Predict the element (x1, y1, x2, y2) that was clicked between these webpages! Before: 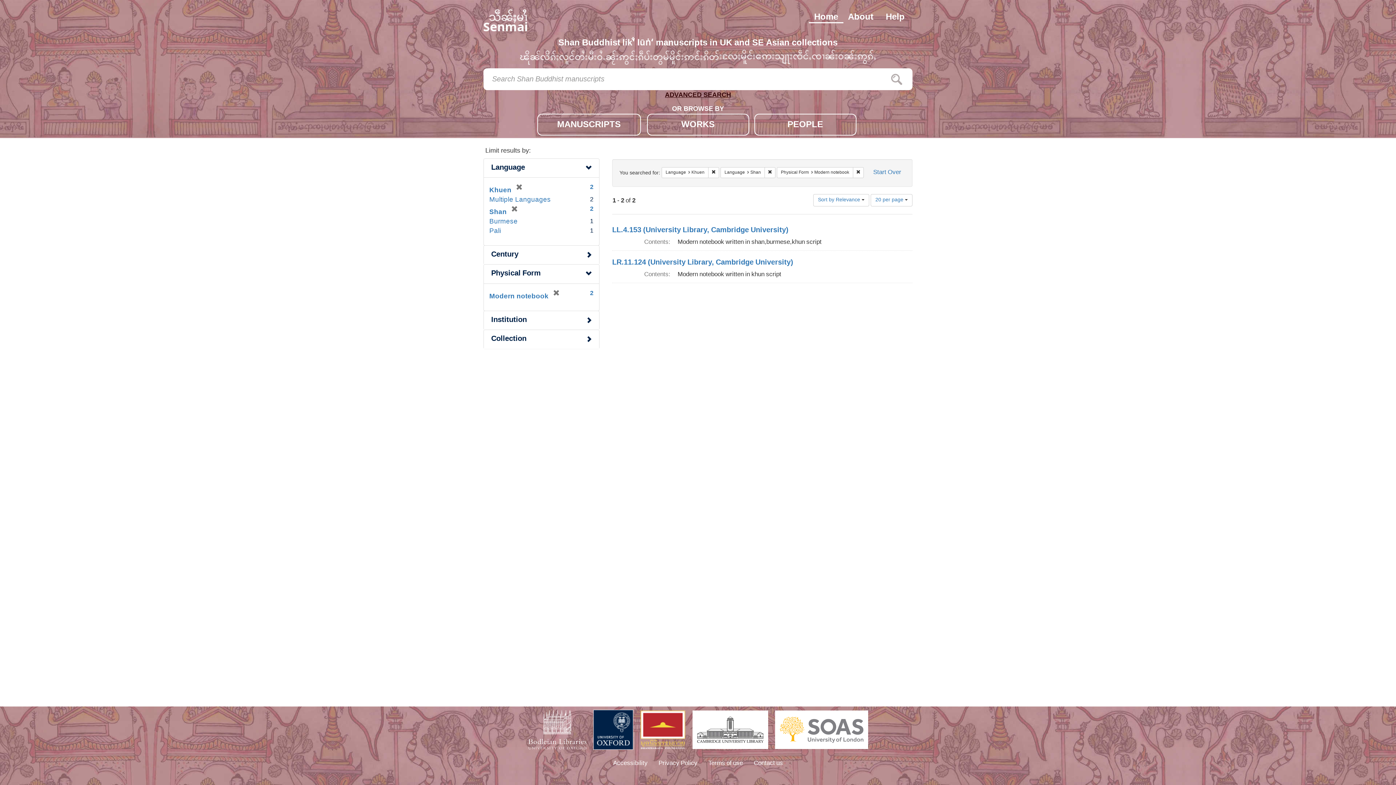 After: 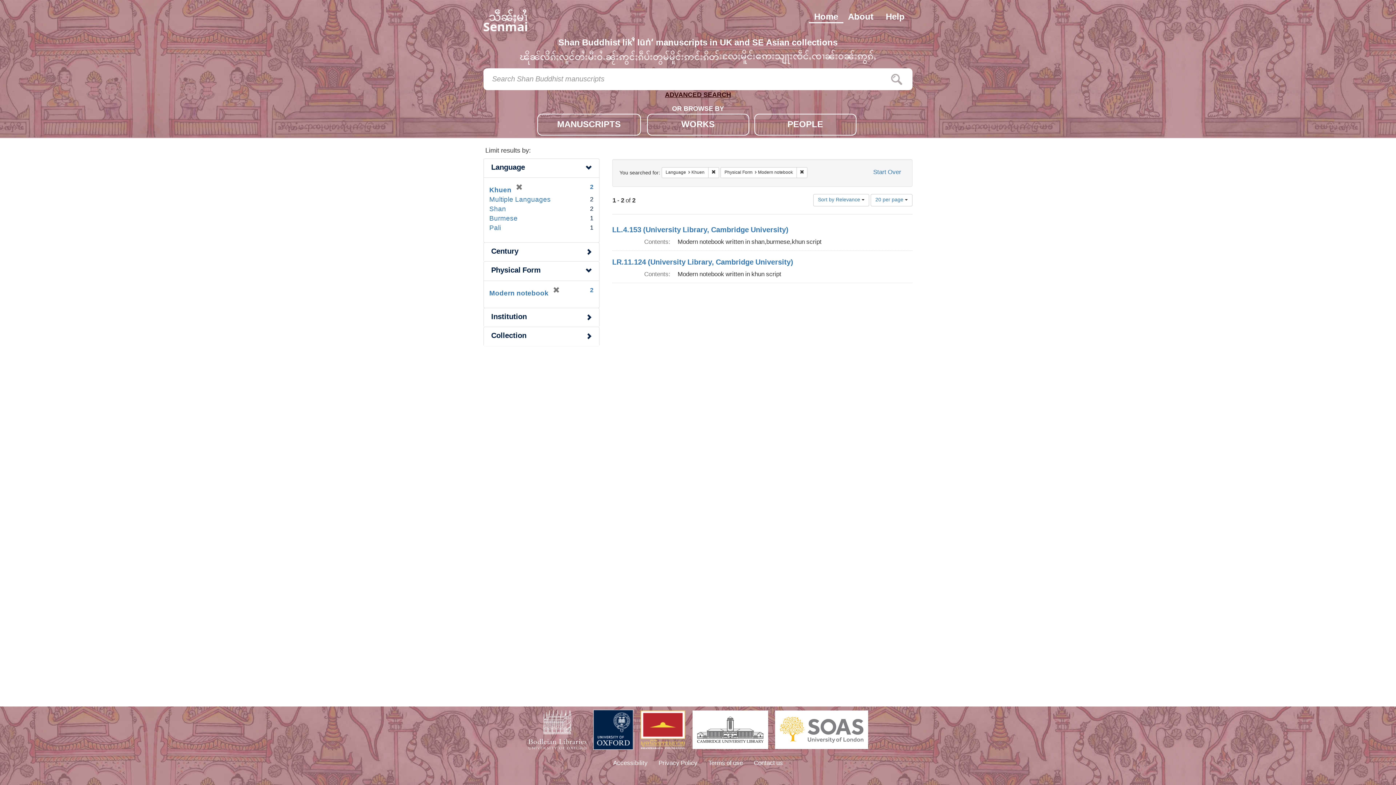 Action: bbox: (764, 167, 775, 178) label: Remove constraint Language: Shan